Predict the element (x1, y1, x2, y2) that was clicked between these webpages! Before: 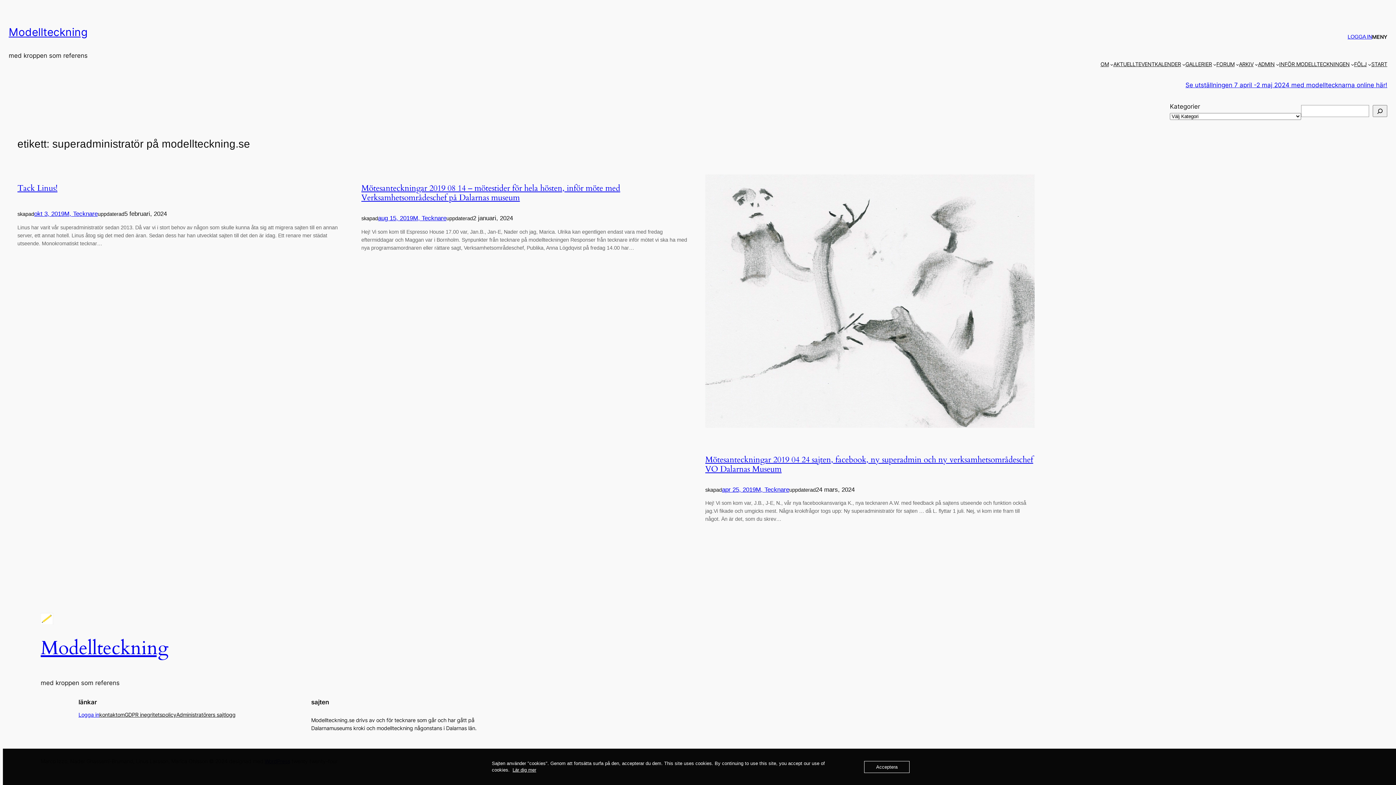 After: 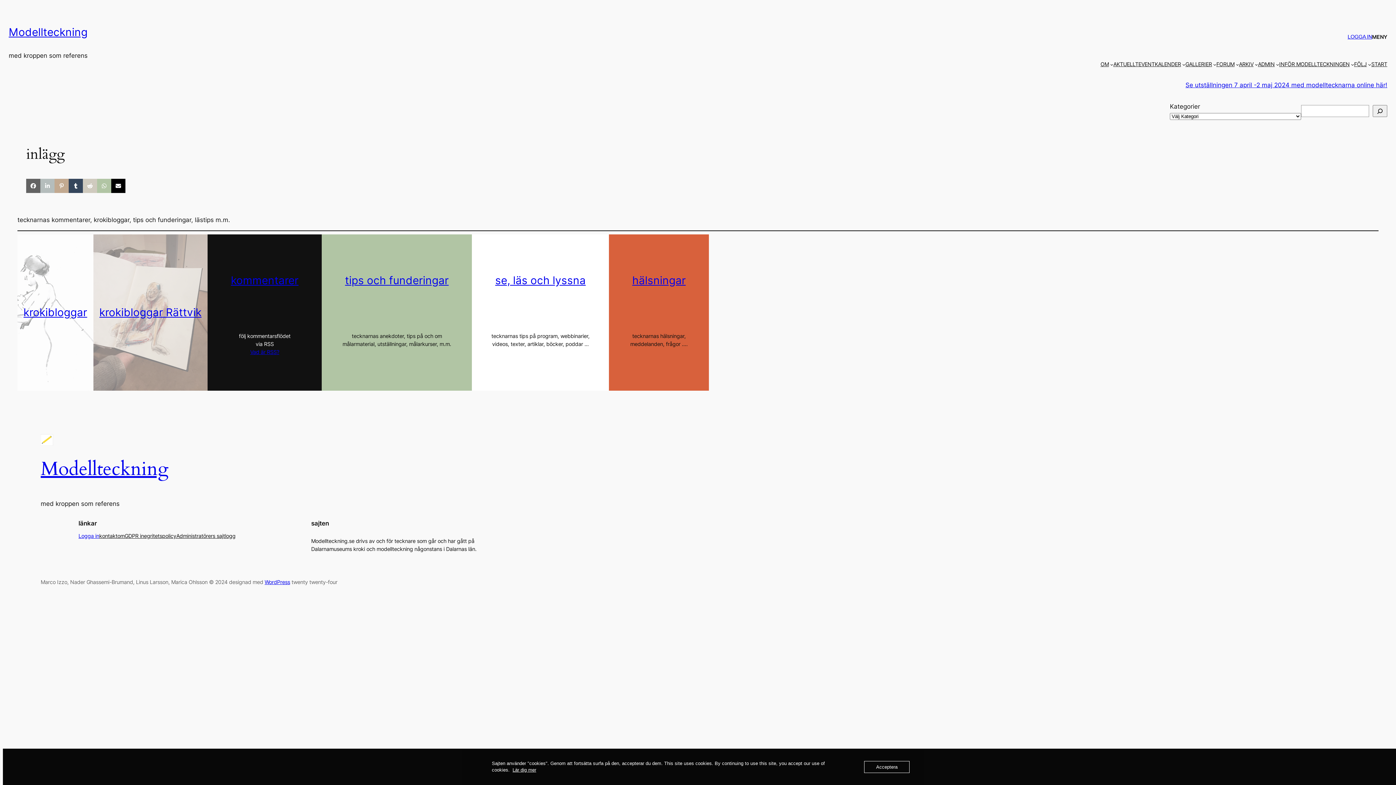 Action: label: FORUM bbox: (1216, 60, 1234, 68)